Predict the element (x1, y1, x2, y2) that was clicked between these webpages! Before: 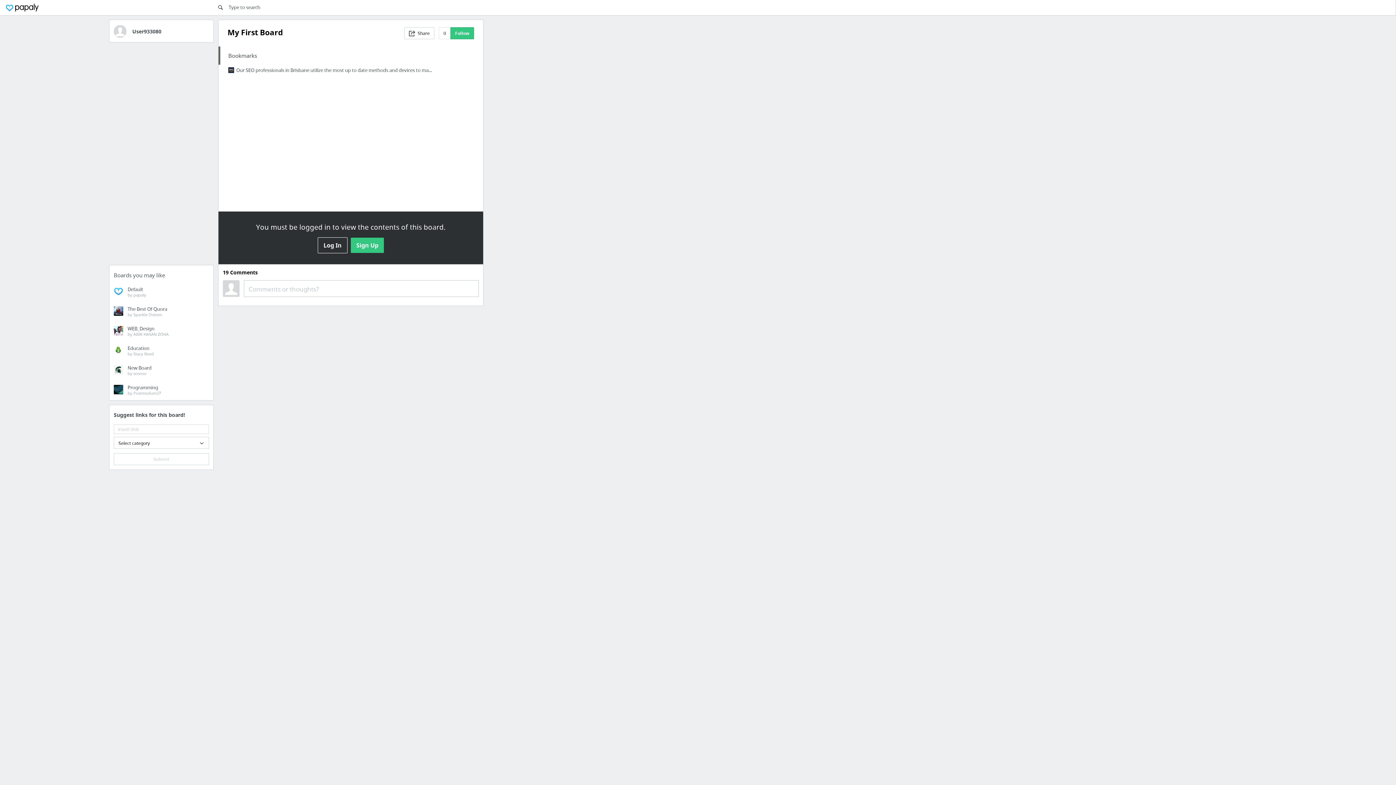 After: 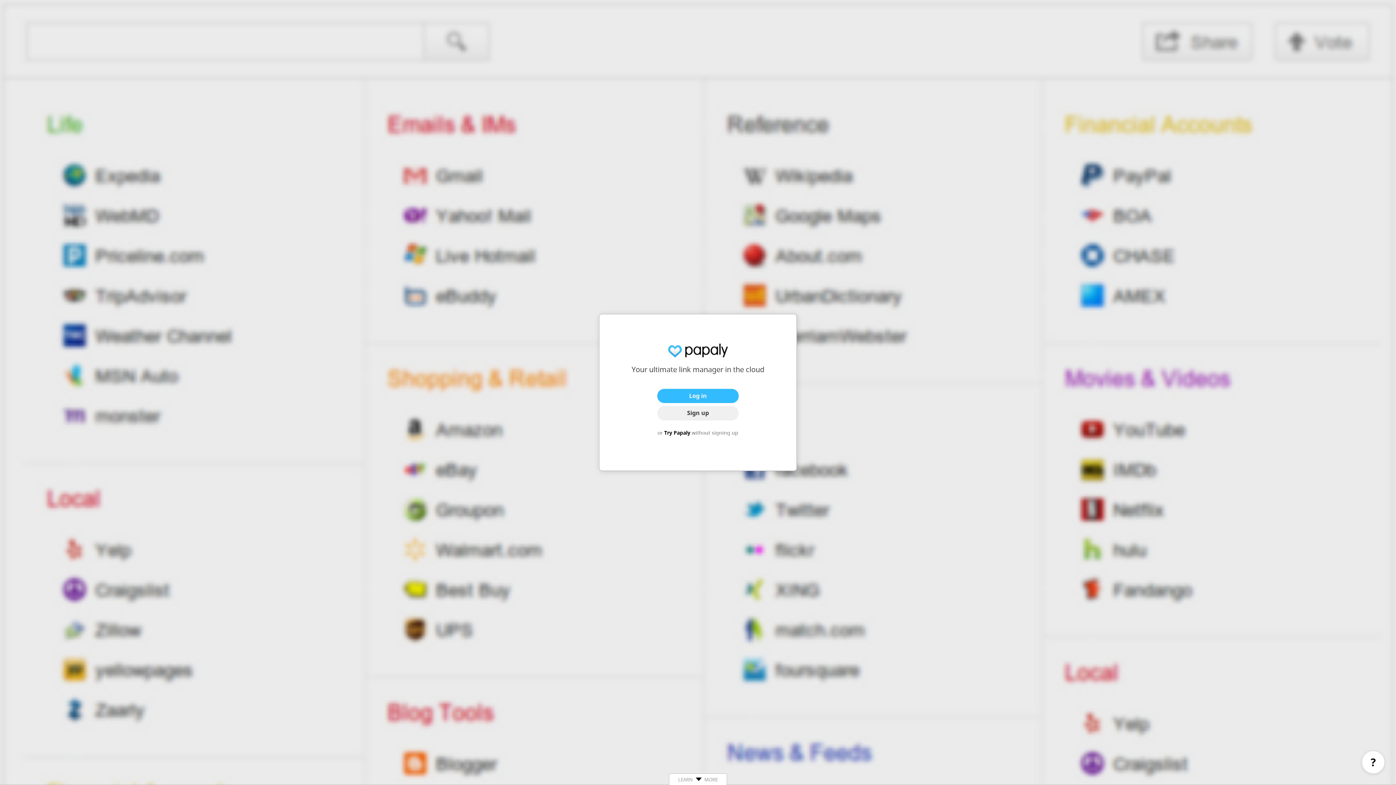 Action: bbox: (5, 3, 39, 13)